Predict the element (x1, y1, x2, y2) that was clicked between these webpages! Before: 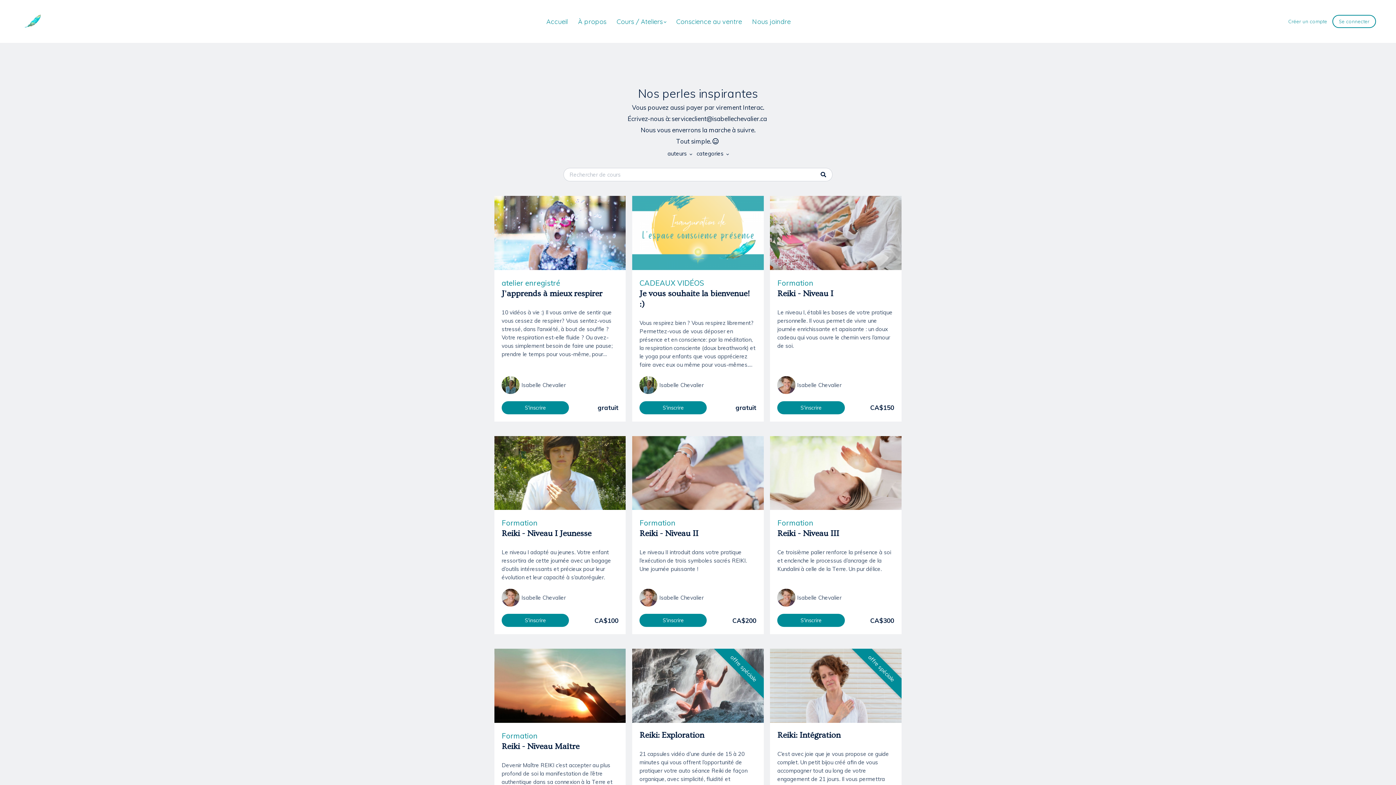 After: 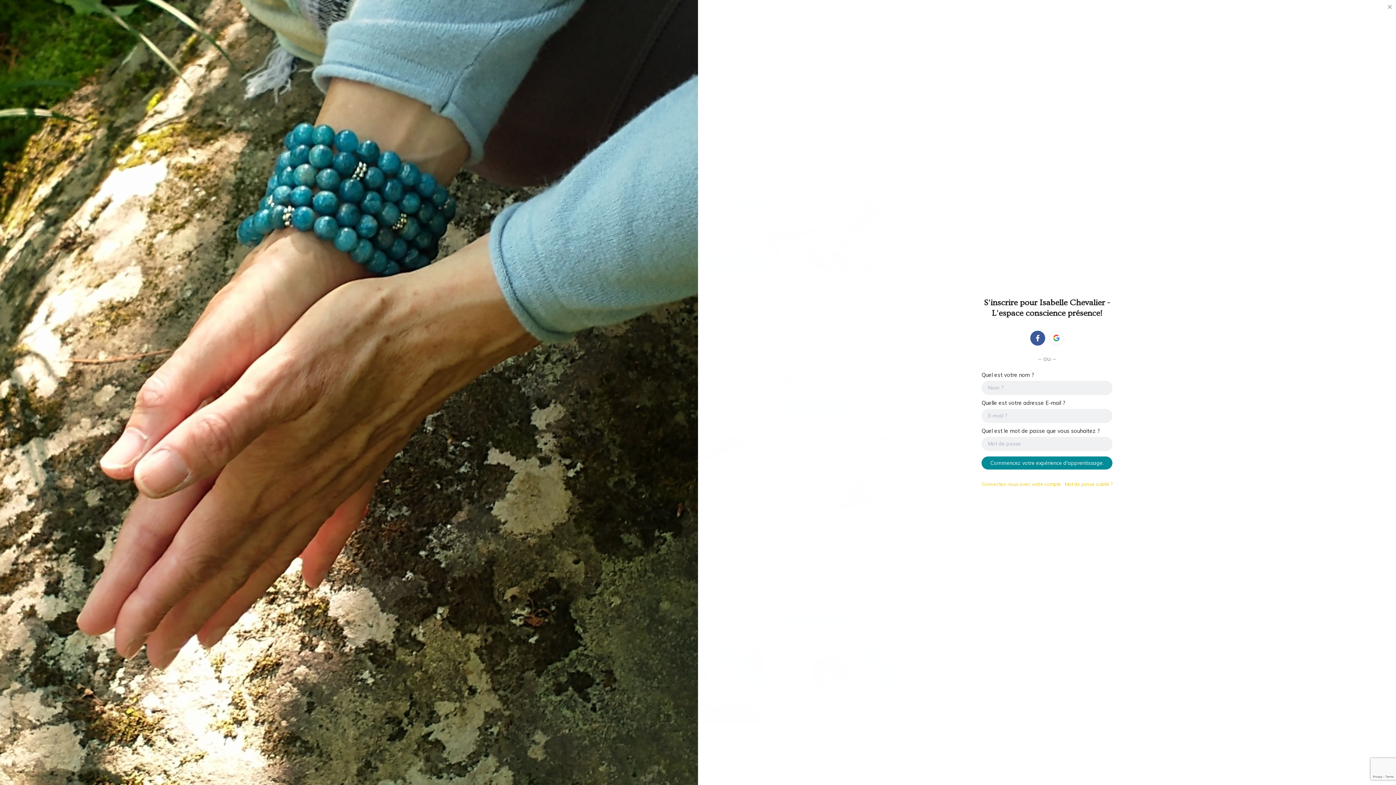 Action: label: Créer un compte bbox: (1288, 17, 1327, 25)